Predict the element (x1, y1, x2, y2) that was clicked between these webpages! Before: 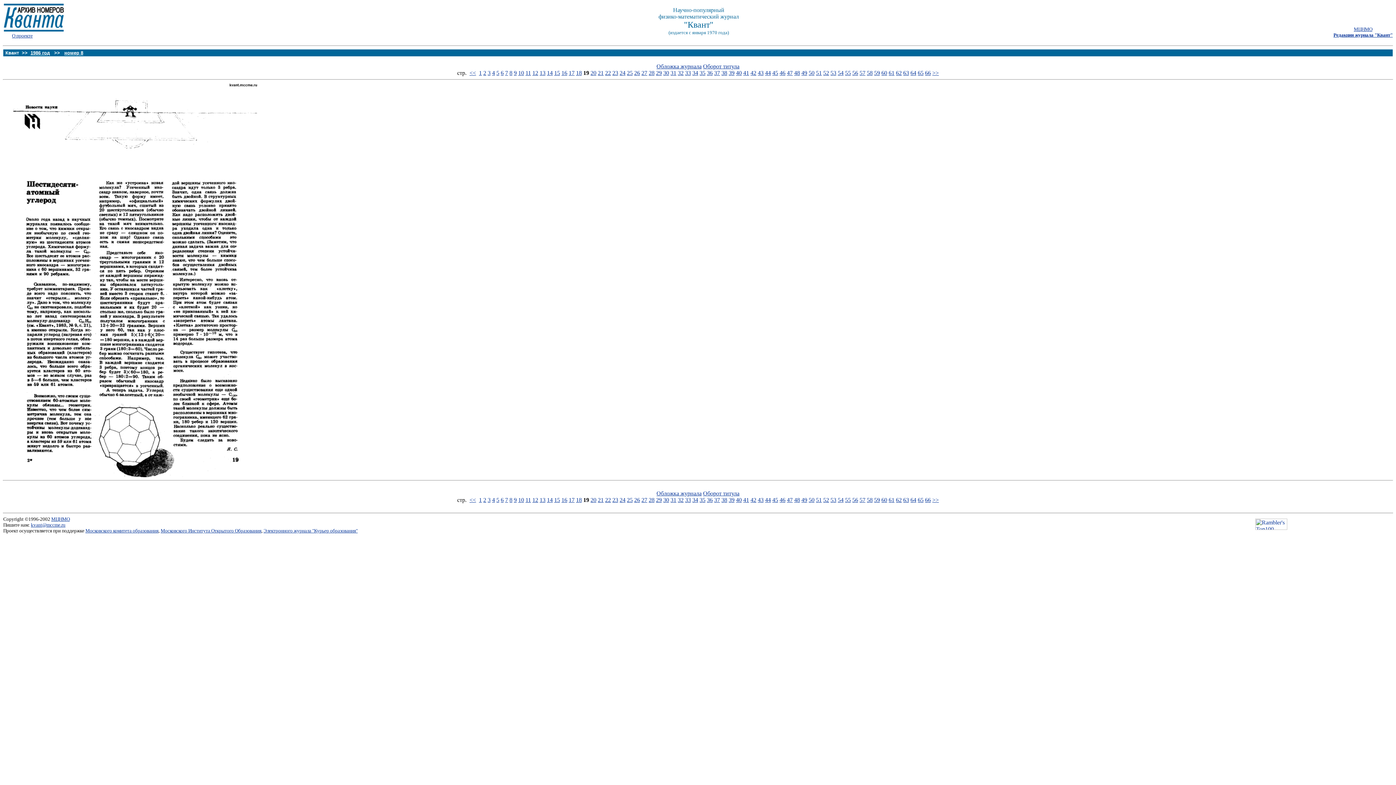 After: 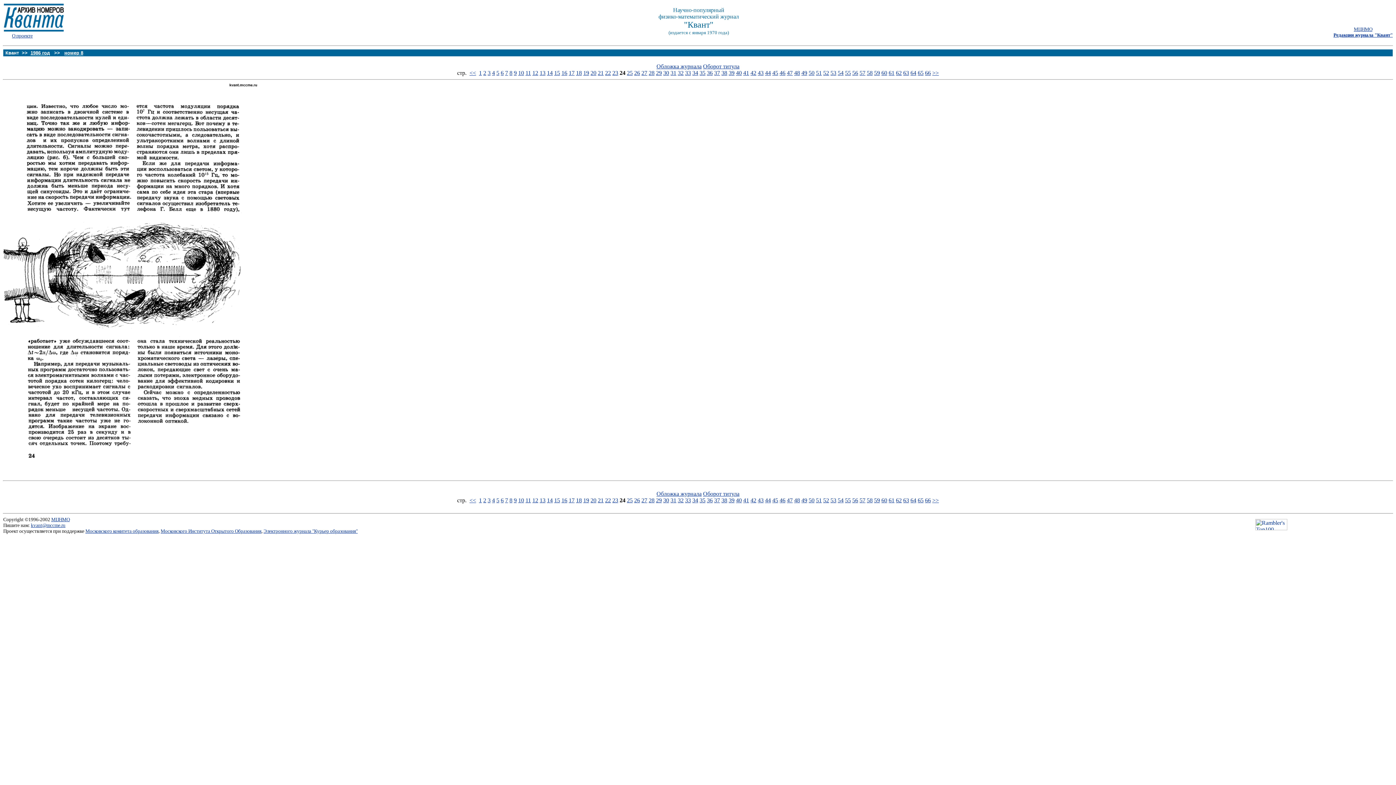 Action: bbox: (619, 497, 625, 503) label: 24